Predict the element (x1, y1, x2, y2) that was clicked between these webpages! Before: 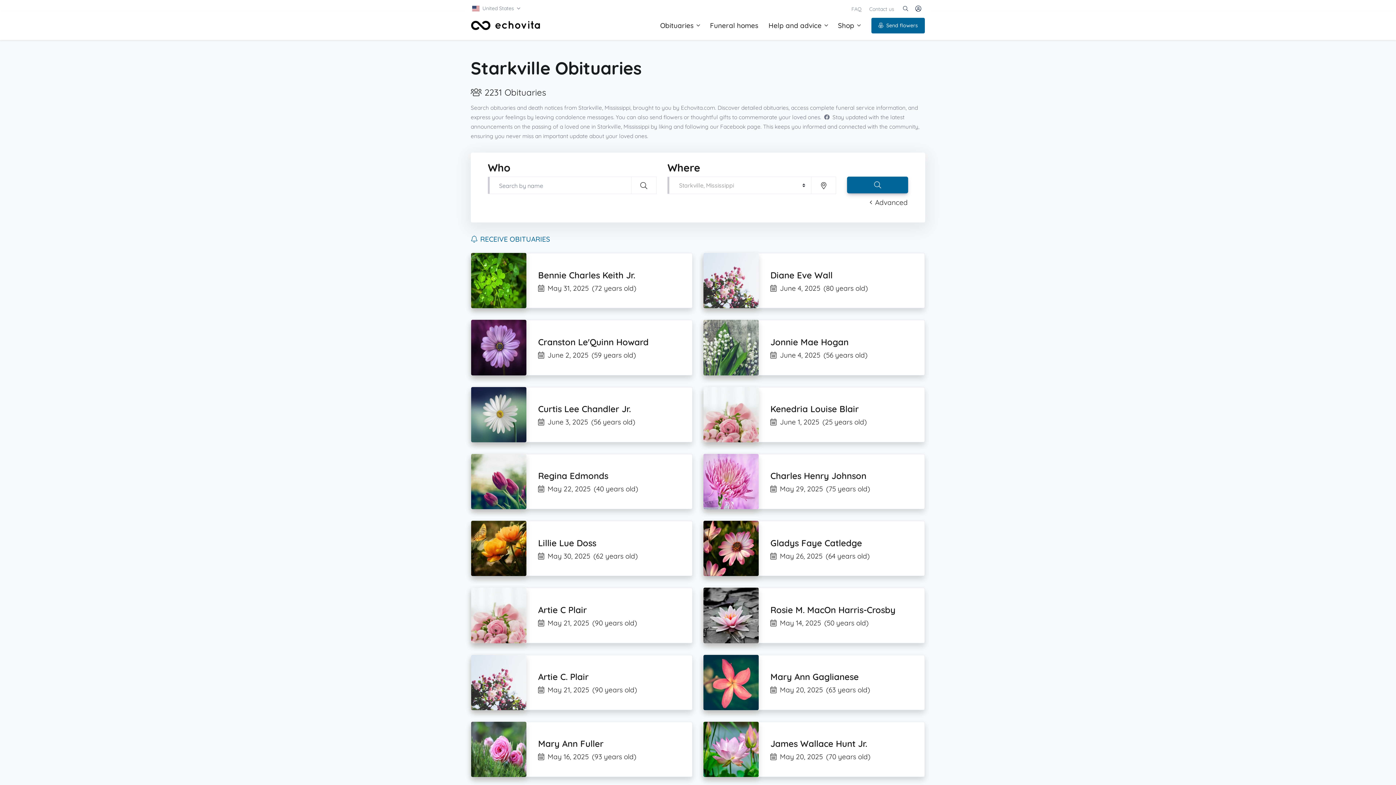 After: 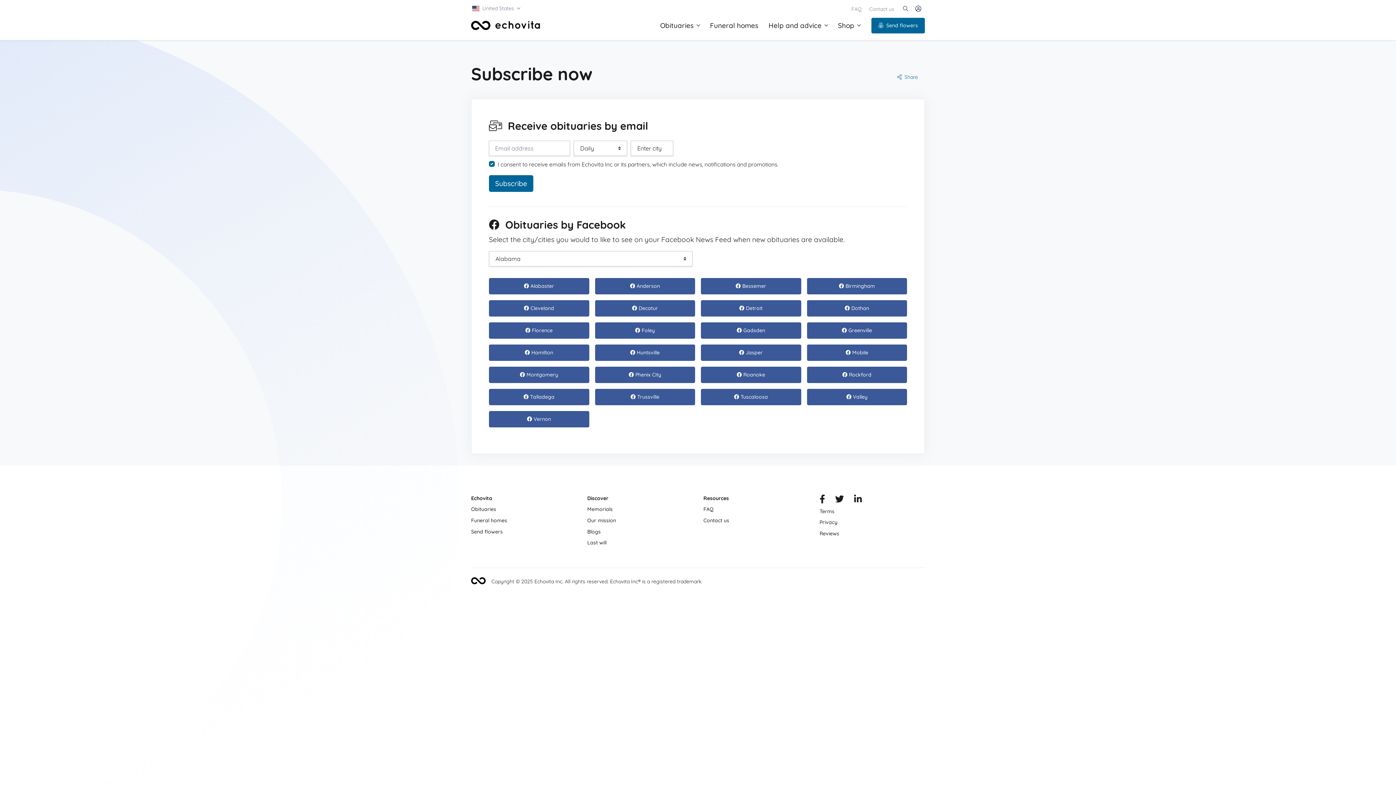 Action: bbox: (471, 234, 550, 244) label: RECEIVE OBITUARIES